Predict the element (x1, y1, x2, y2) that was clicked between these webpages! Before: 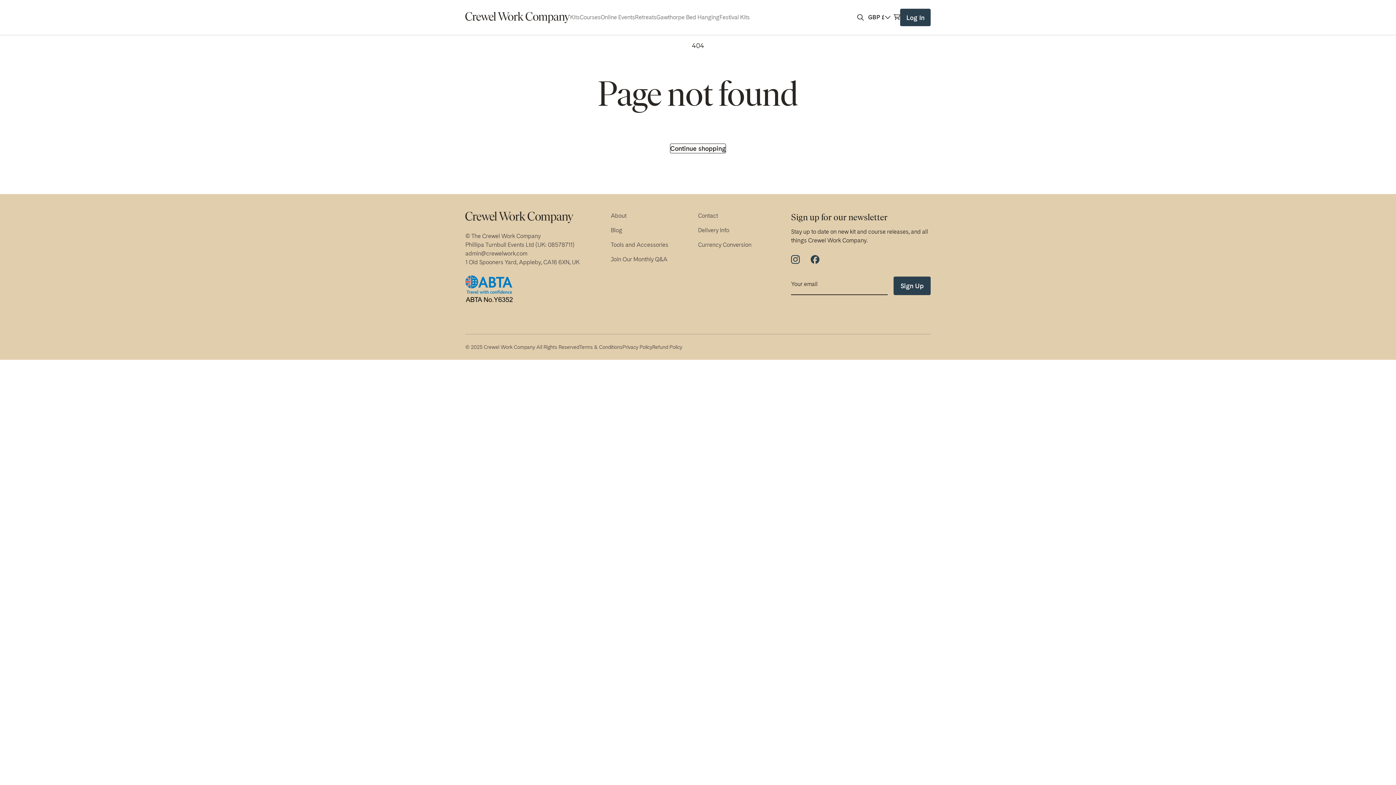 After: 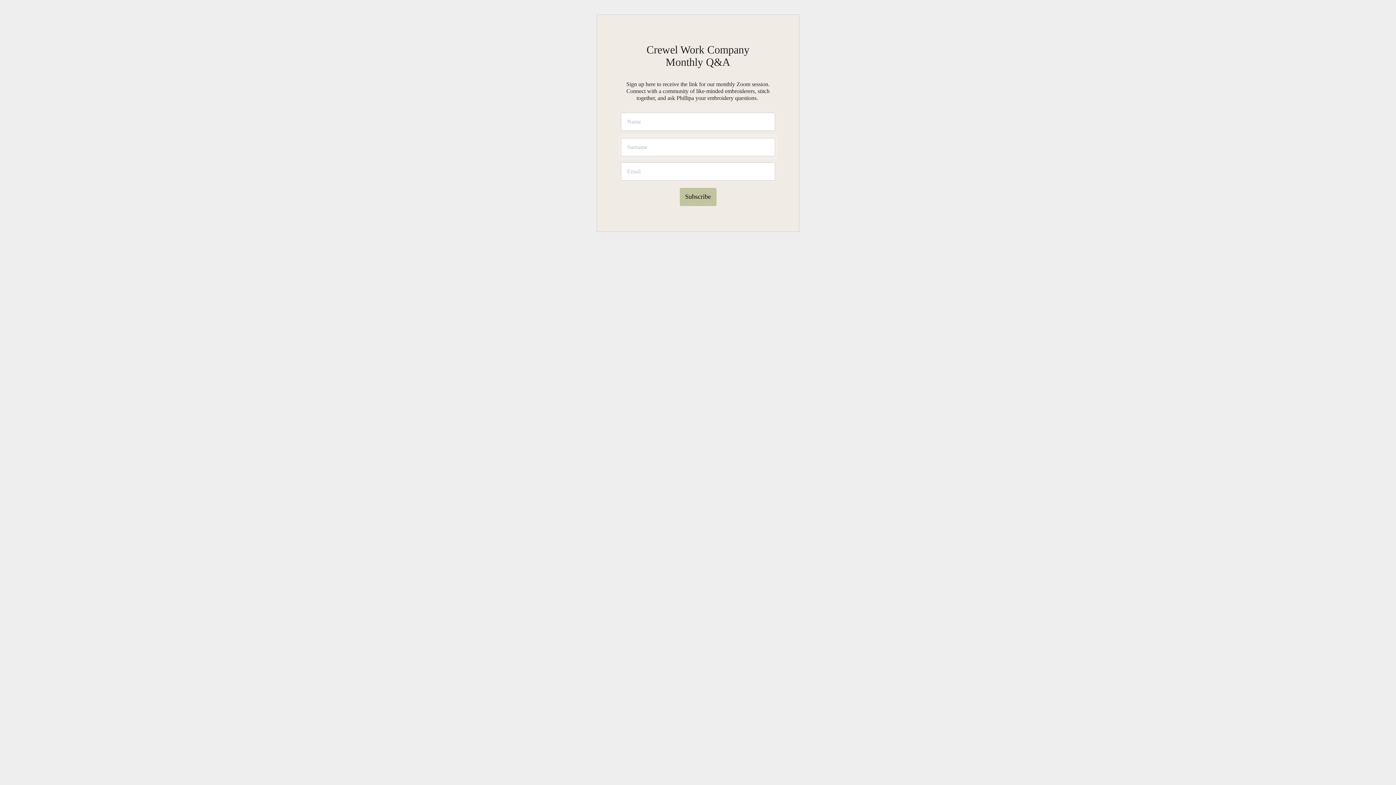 Action: label: Join Our Monthly Q&A bbox: (610, 255, 667, 264)